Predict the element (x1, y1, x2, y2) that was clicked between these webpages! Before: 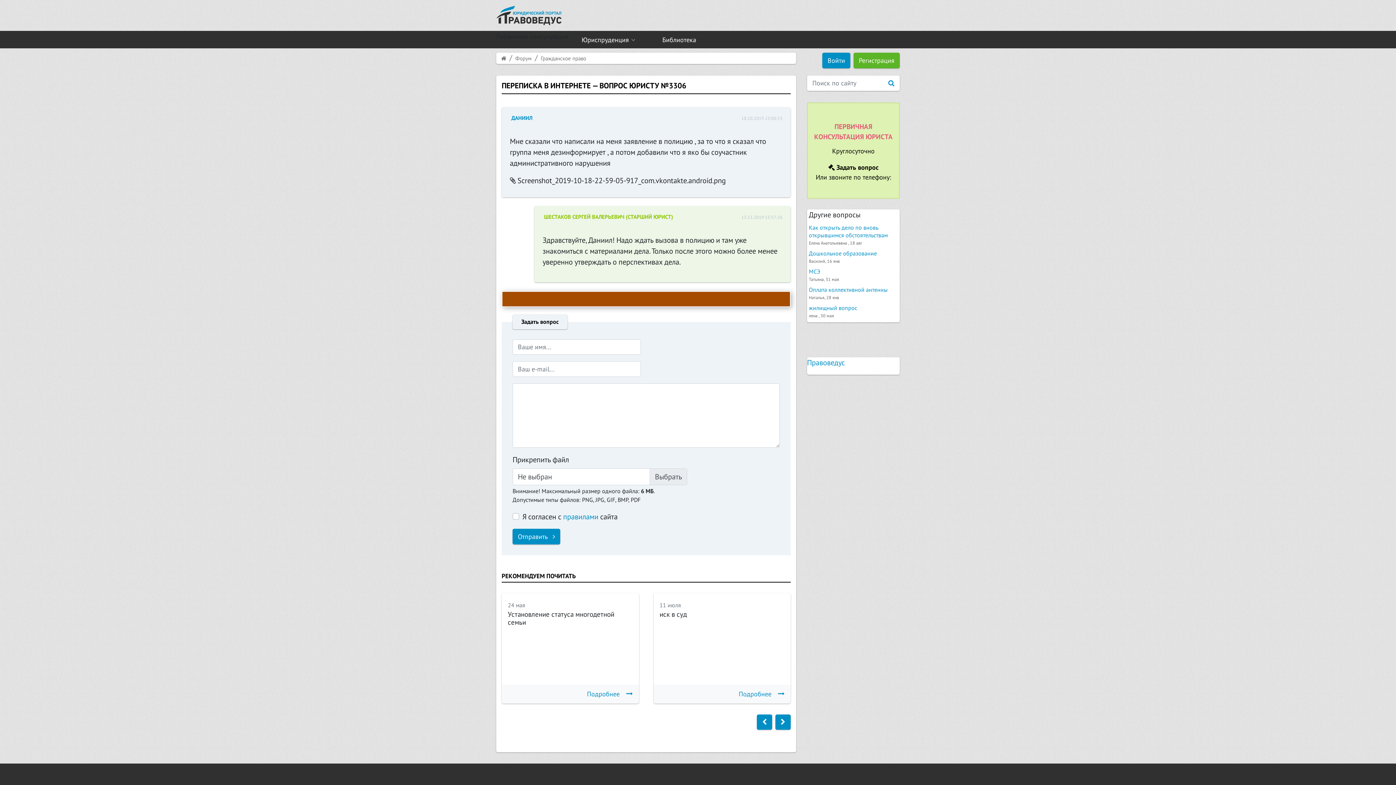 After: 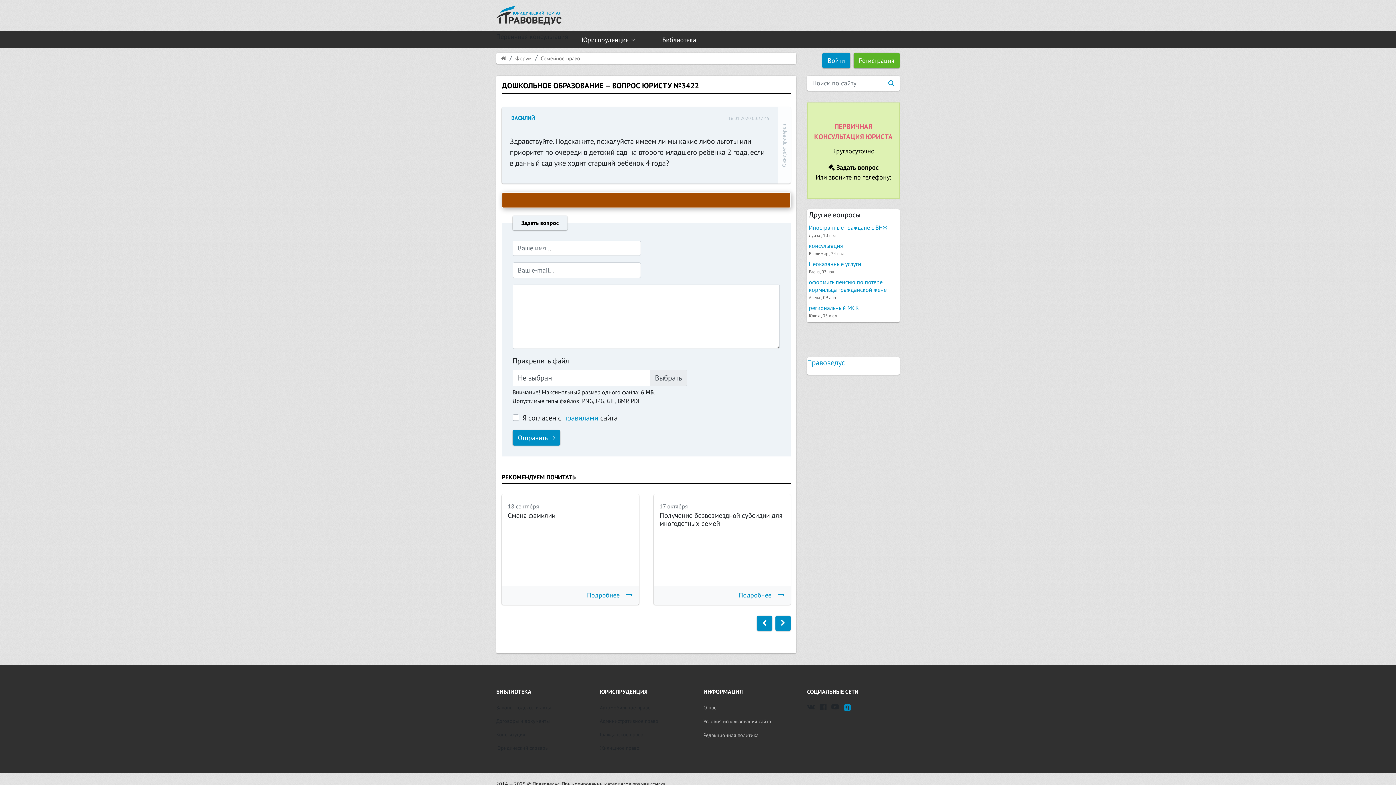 Action: bbox: (809, 249, 877, 257) label: Дошкольное образование